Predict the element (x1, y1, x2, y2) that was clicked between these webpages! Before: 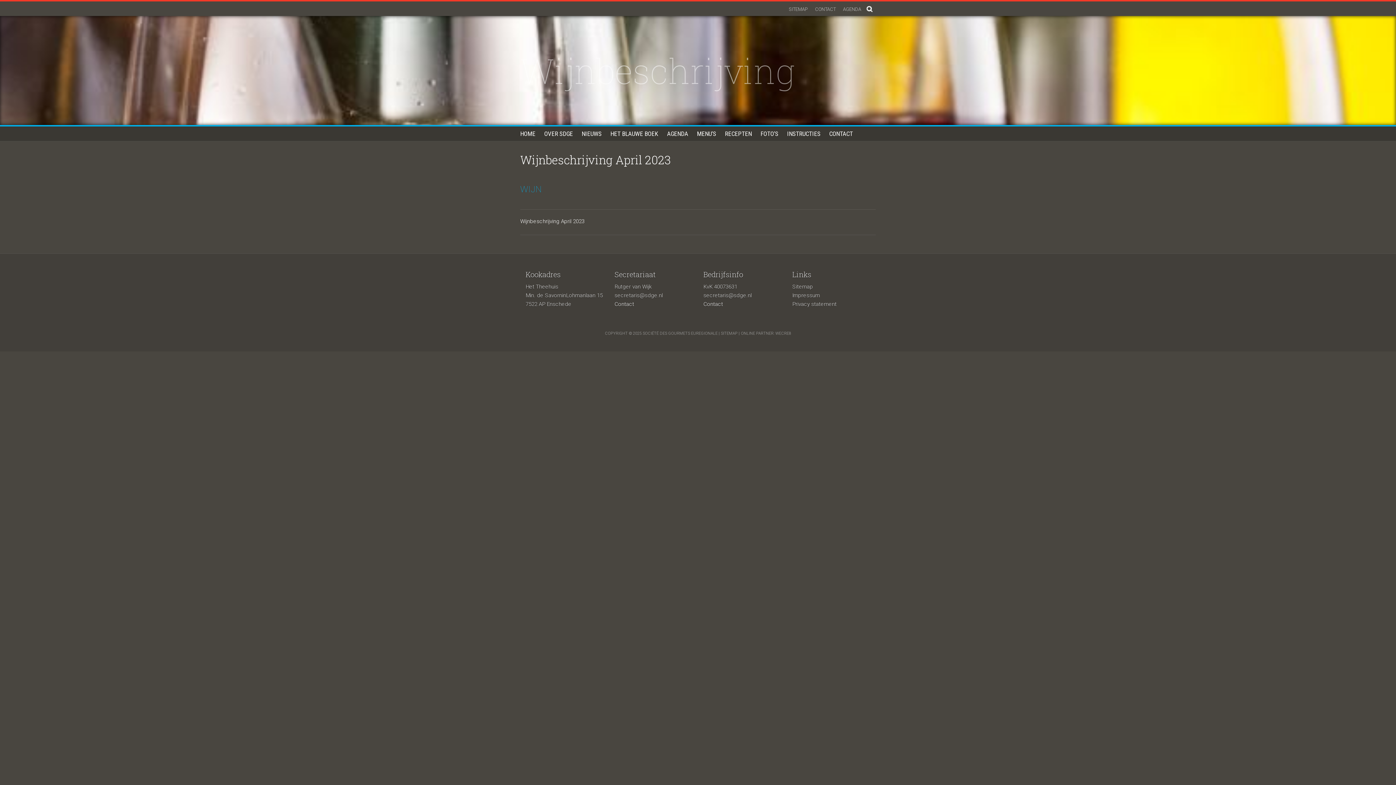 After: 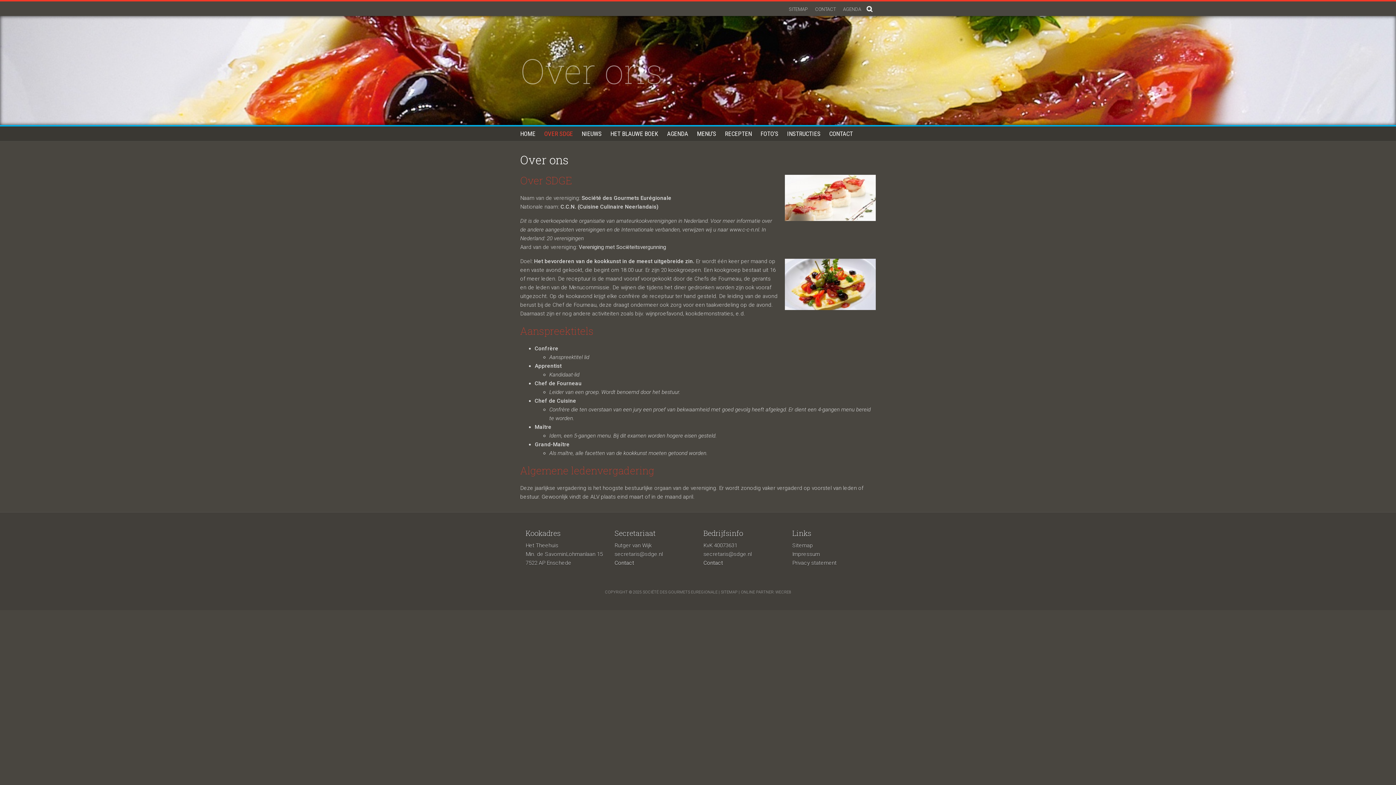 Action: bbox: (544, 126, 573, 141) label: OVER SDGE